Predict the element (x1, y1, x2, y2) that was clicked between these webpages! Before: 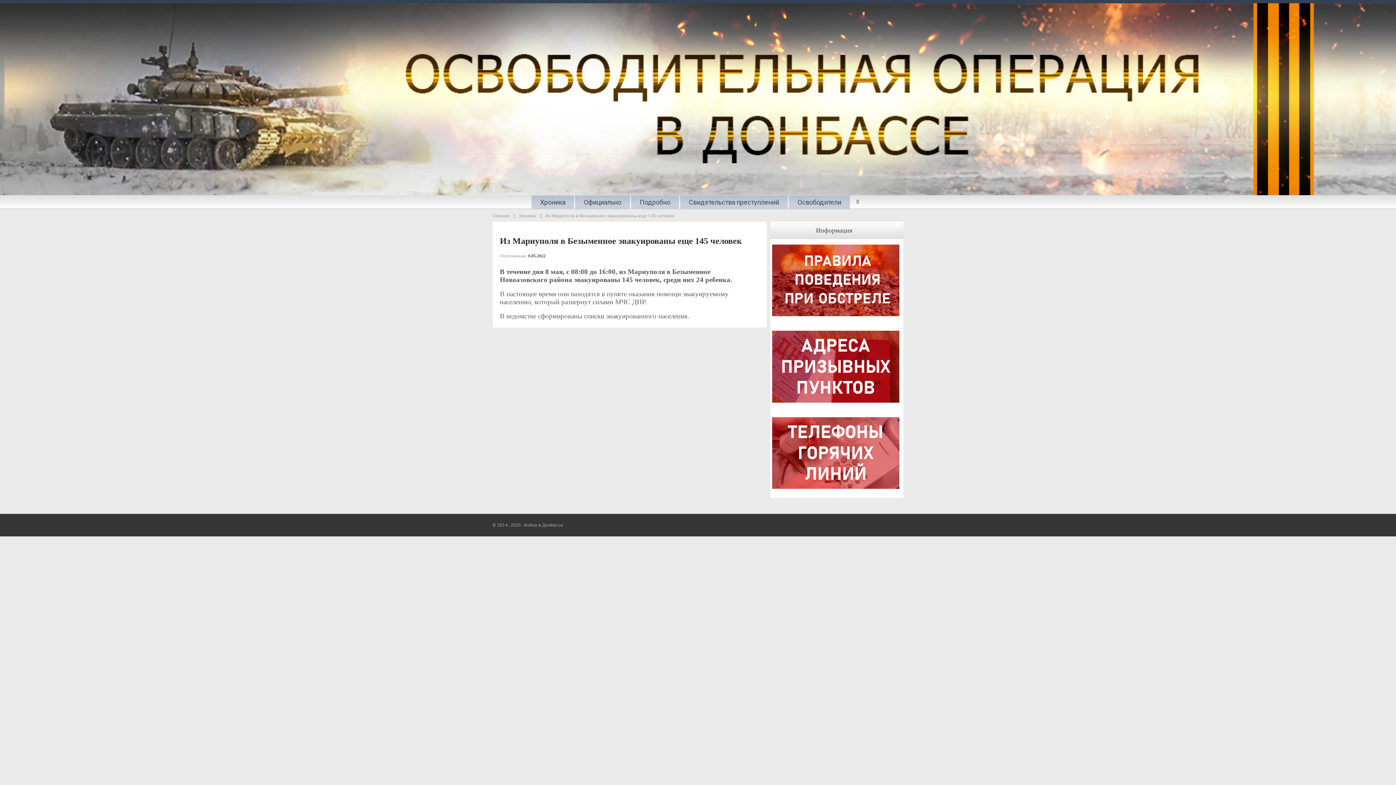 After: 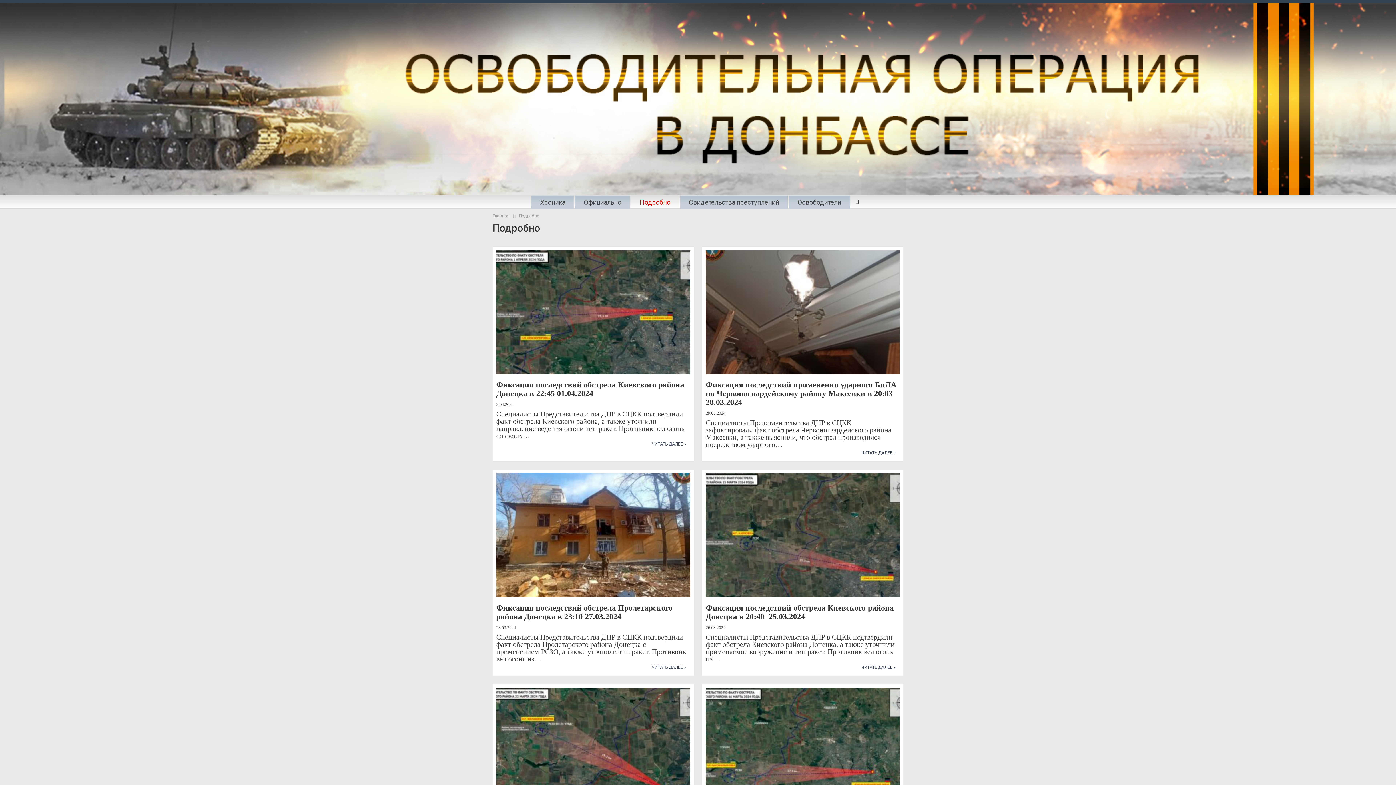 Action: bbox: (635, 197, 674, 208) label: Подробно